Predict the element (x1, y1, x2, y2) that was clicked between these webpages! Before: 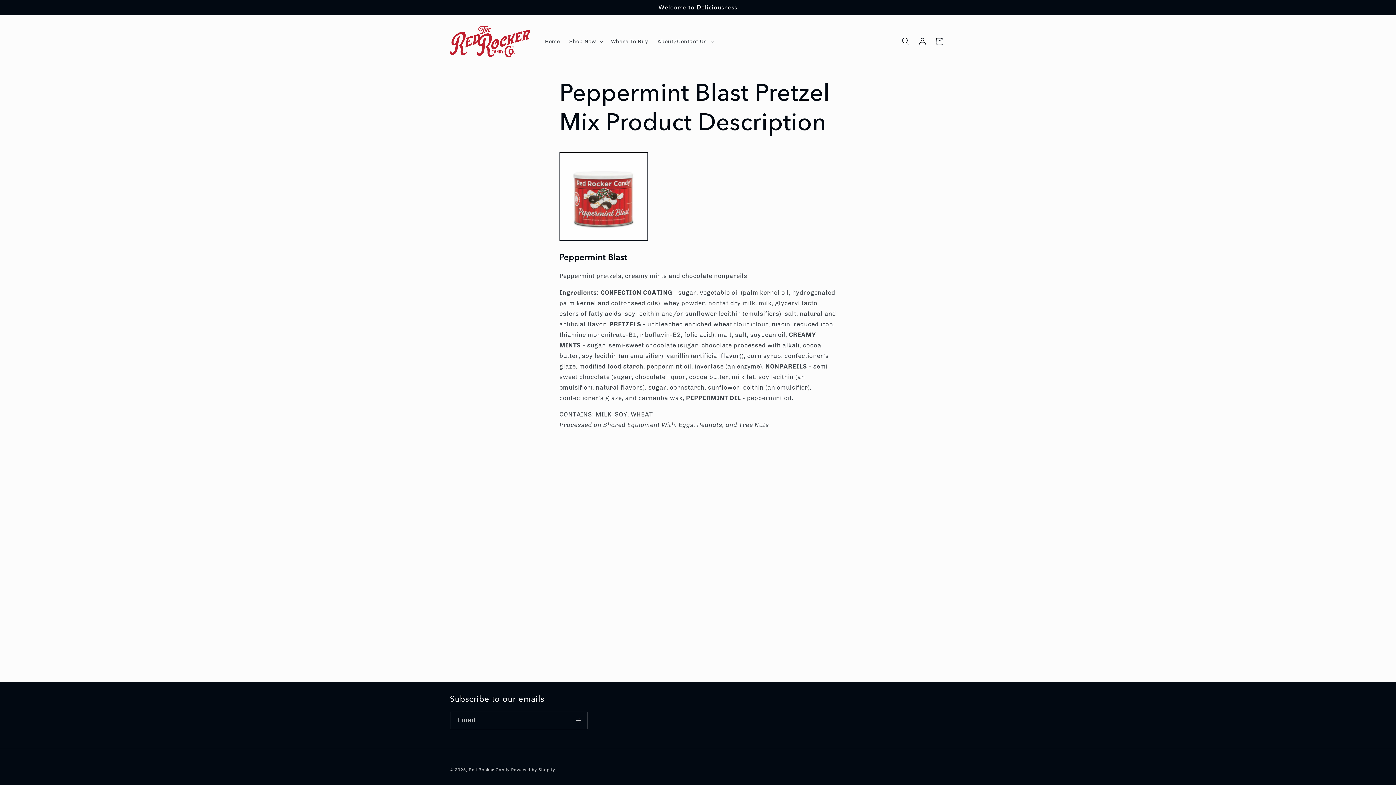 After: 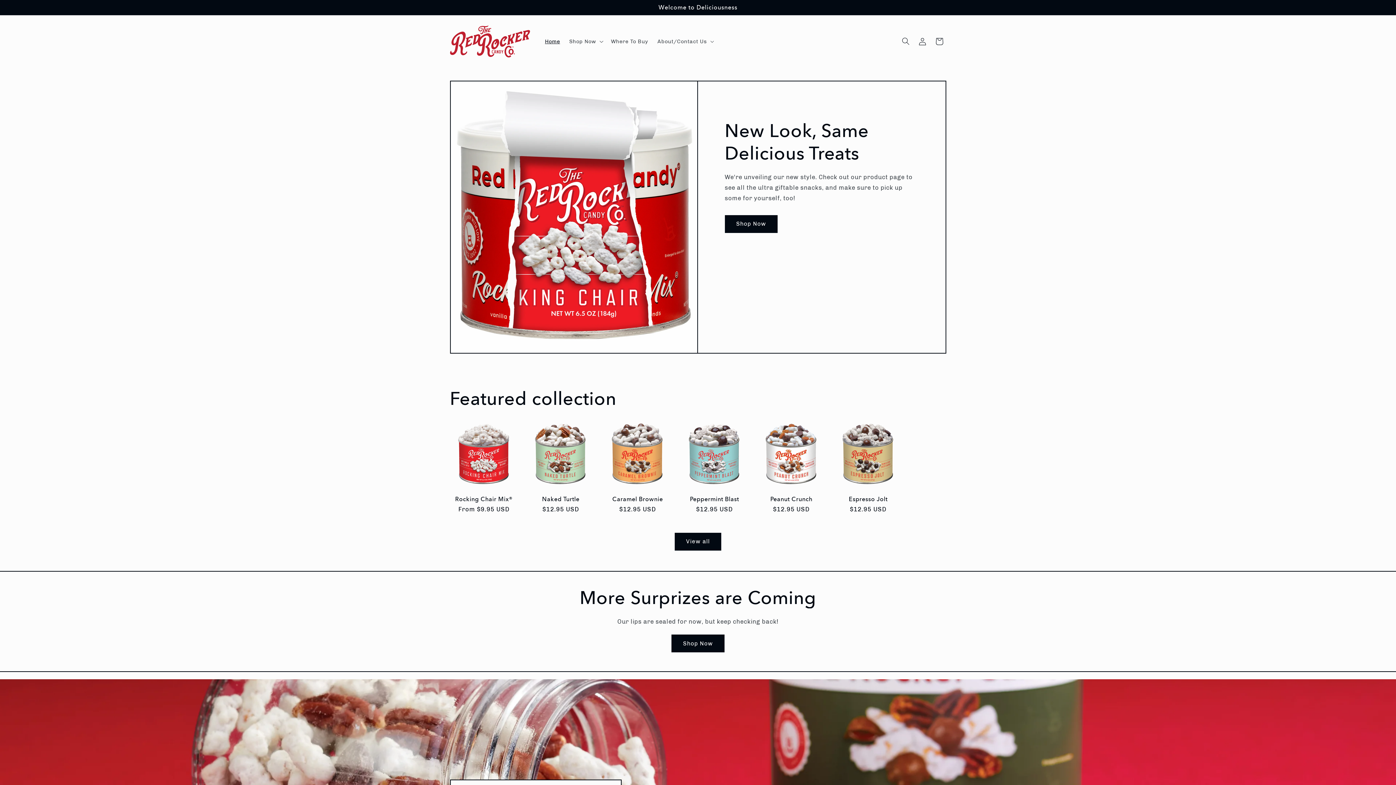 Action: bbox: (468, 767, 509, 772) label: Red Rocker Candy